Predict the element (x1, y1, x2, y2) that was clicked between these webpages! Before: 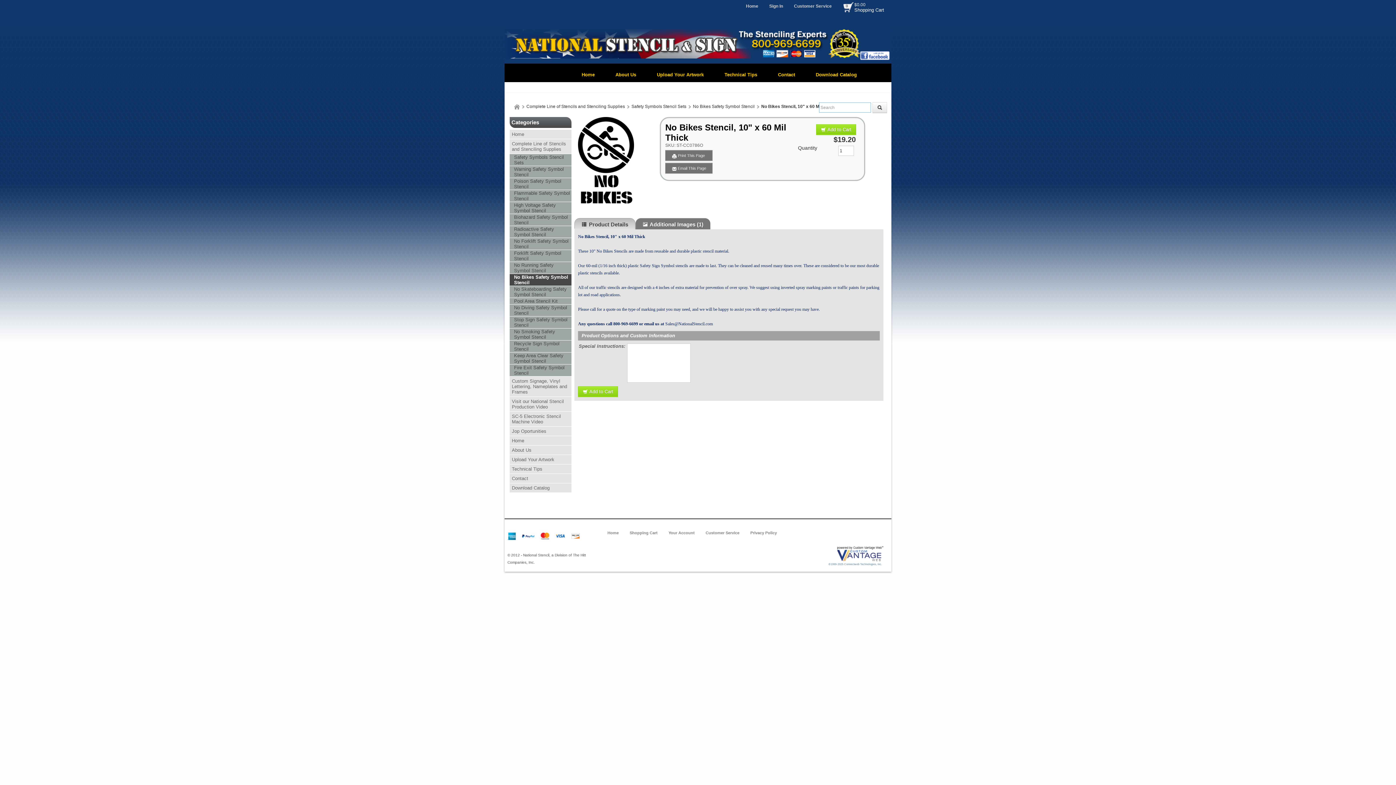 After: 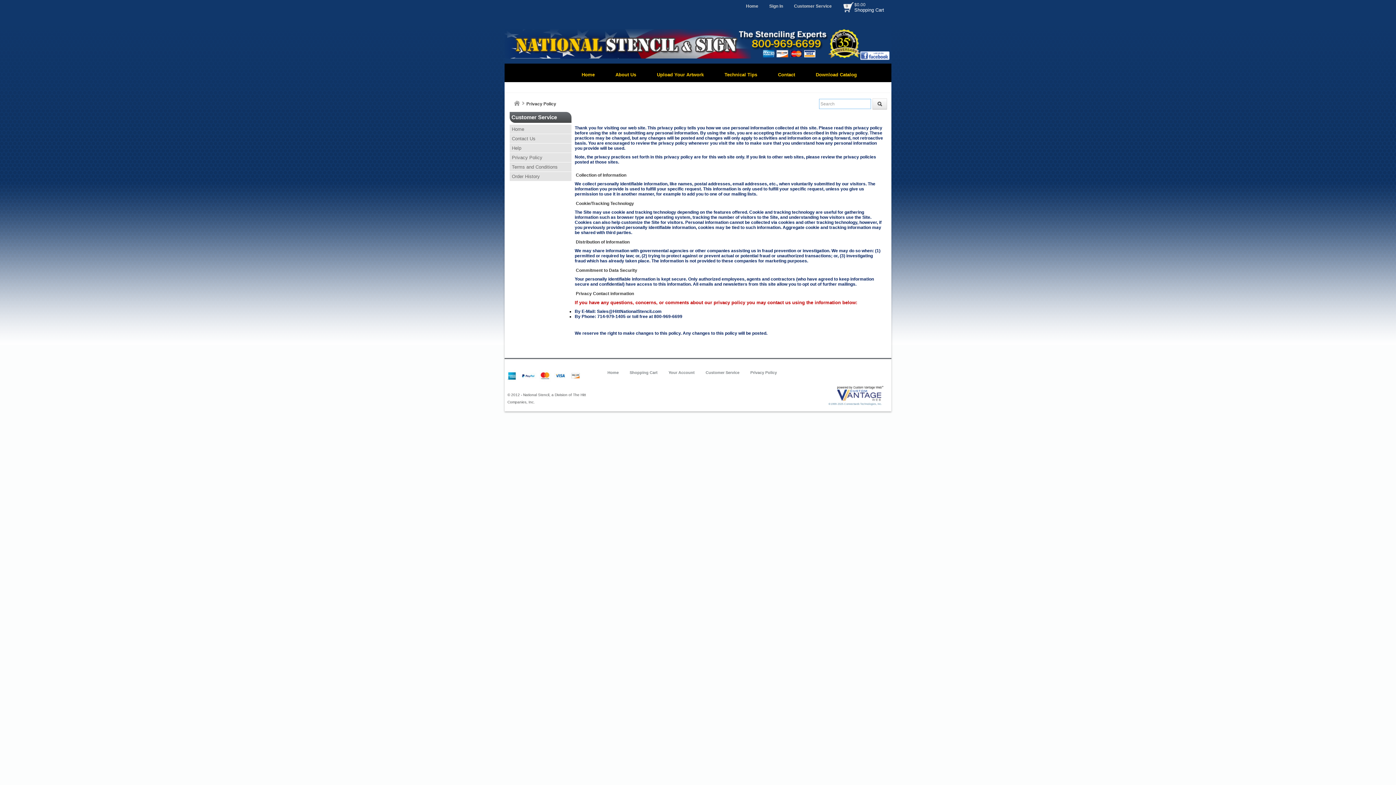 Action: label: Privacy Policy bbox: (745, 527, 782, 538)